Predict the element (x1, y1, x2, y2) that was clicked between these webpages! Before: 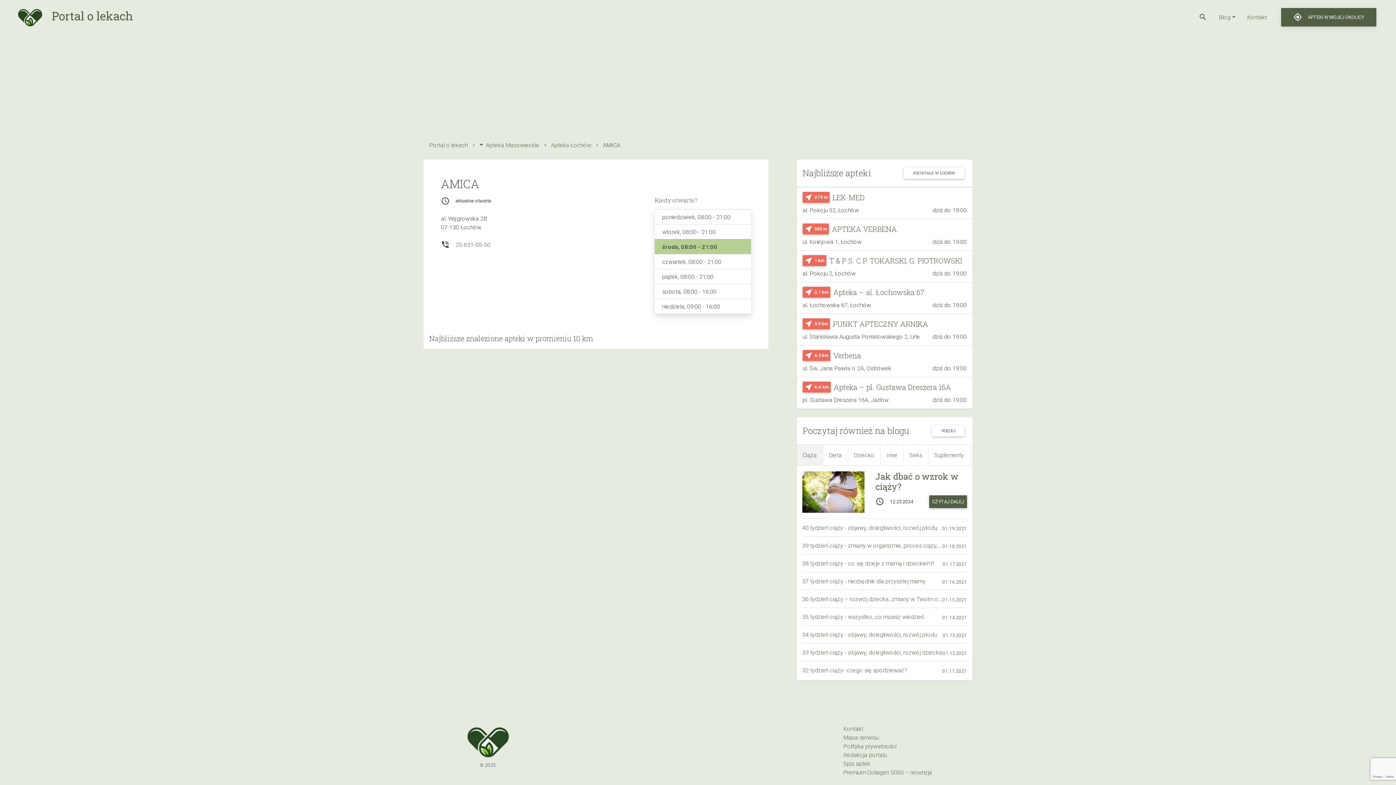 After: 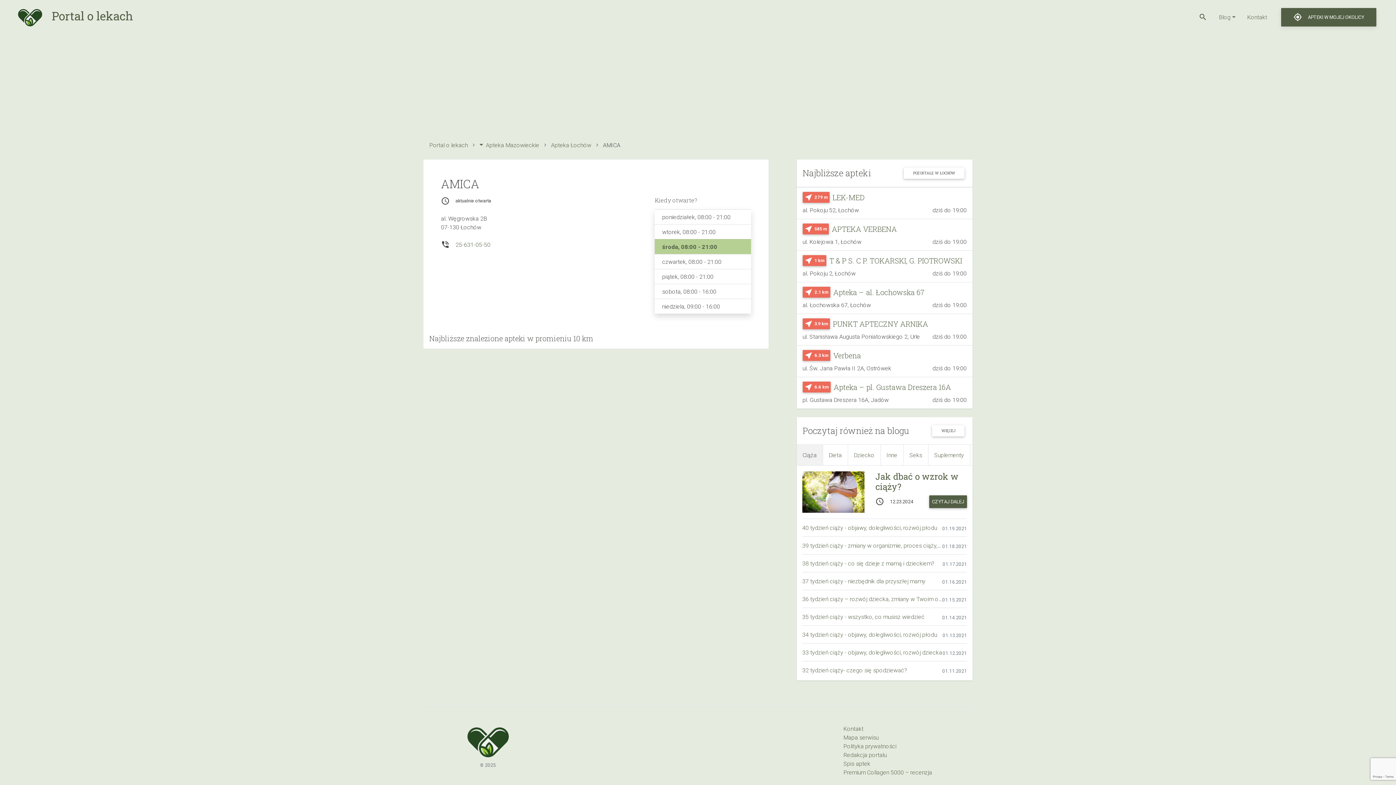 Action: bbox: (796, 445, 823, 465) label: Ciąża